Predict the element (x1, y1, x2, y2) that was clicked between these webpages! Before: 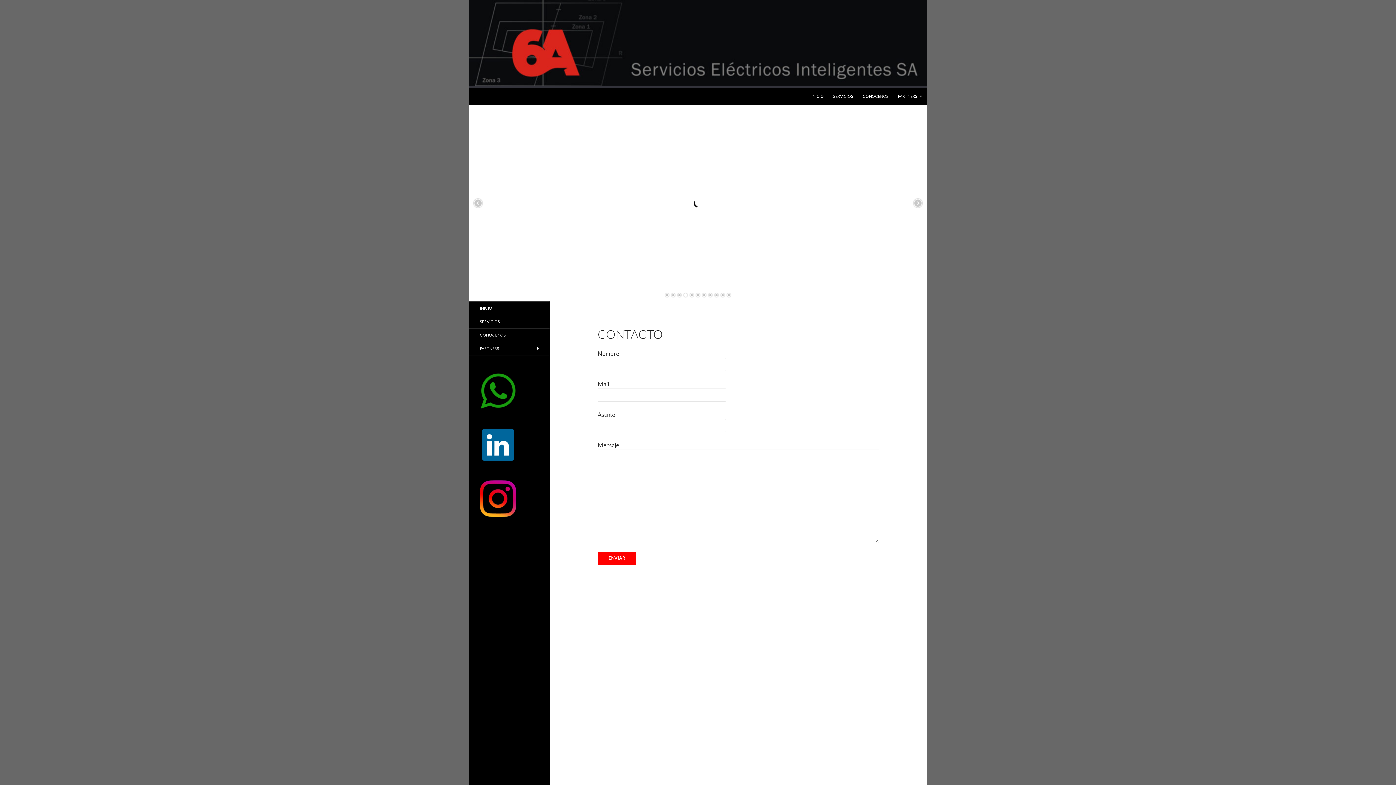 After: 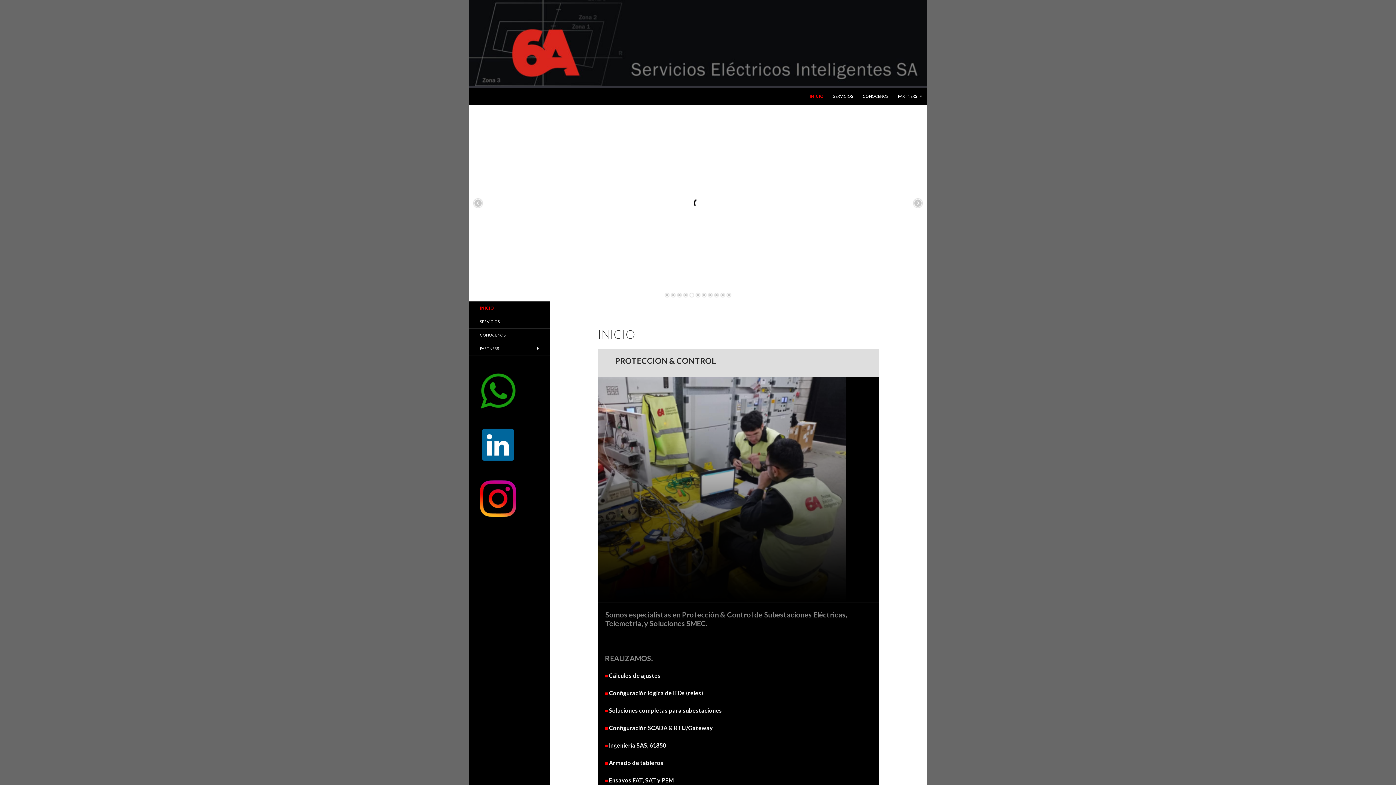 Action: bbox: (469, 39, 927, 46)